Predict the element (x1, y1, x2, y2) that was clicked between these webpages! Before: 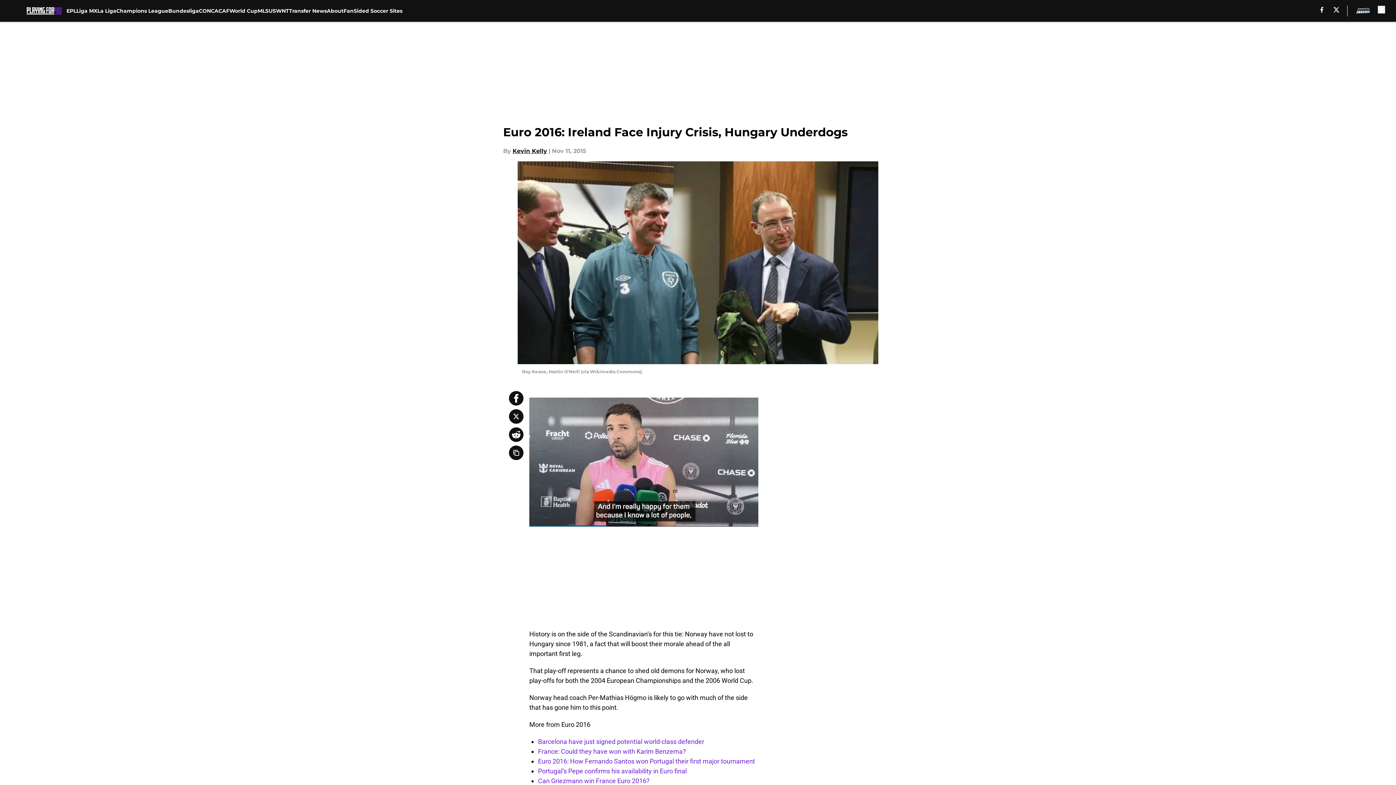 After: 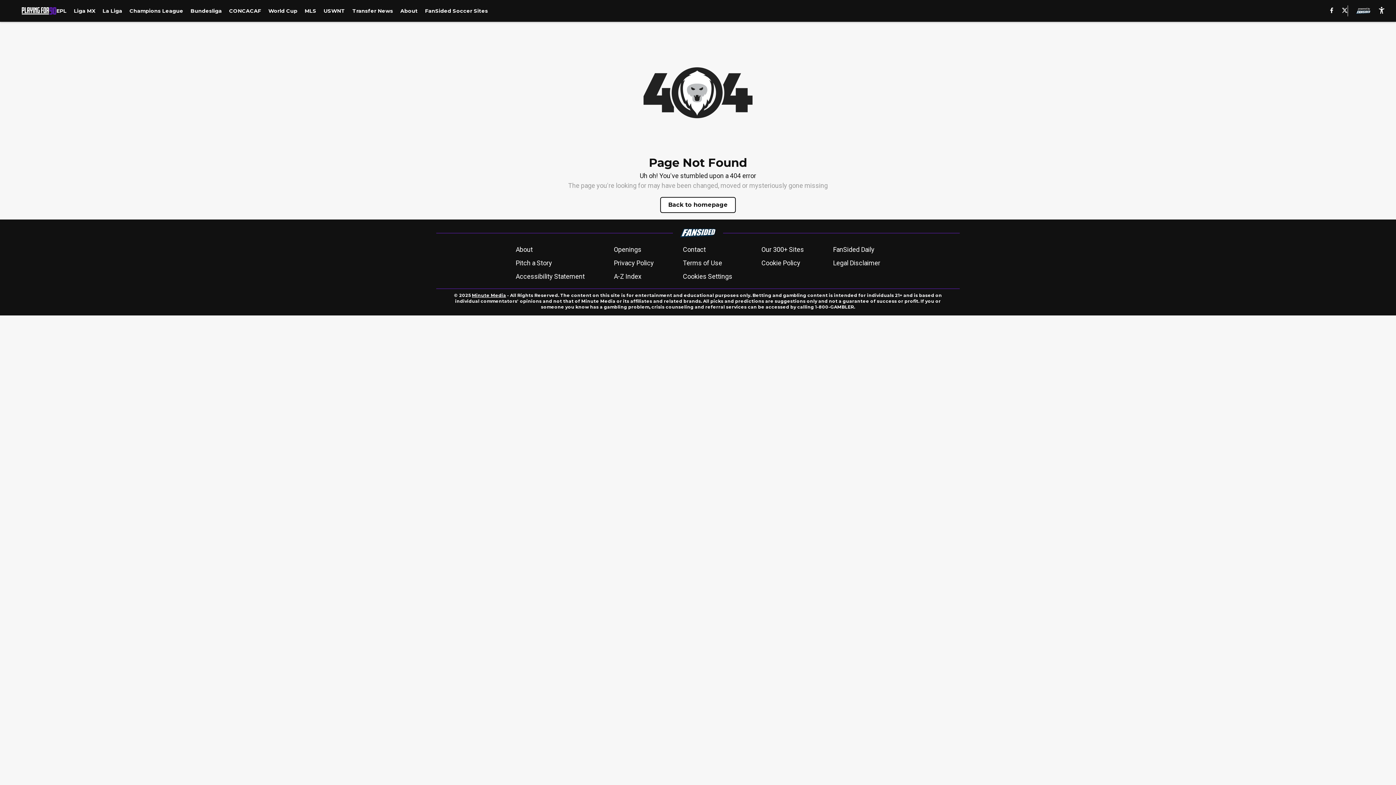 Action: bbox: (538, 767, 686, 775) label: Portugal’s Pepe confirms his availability in Euro final